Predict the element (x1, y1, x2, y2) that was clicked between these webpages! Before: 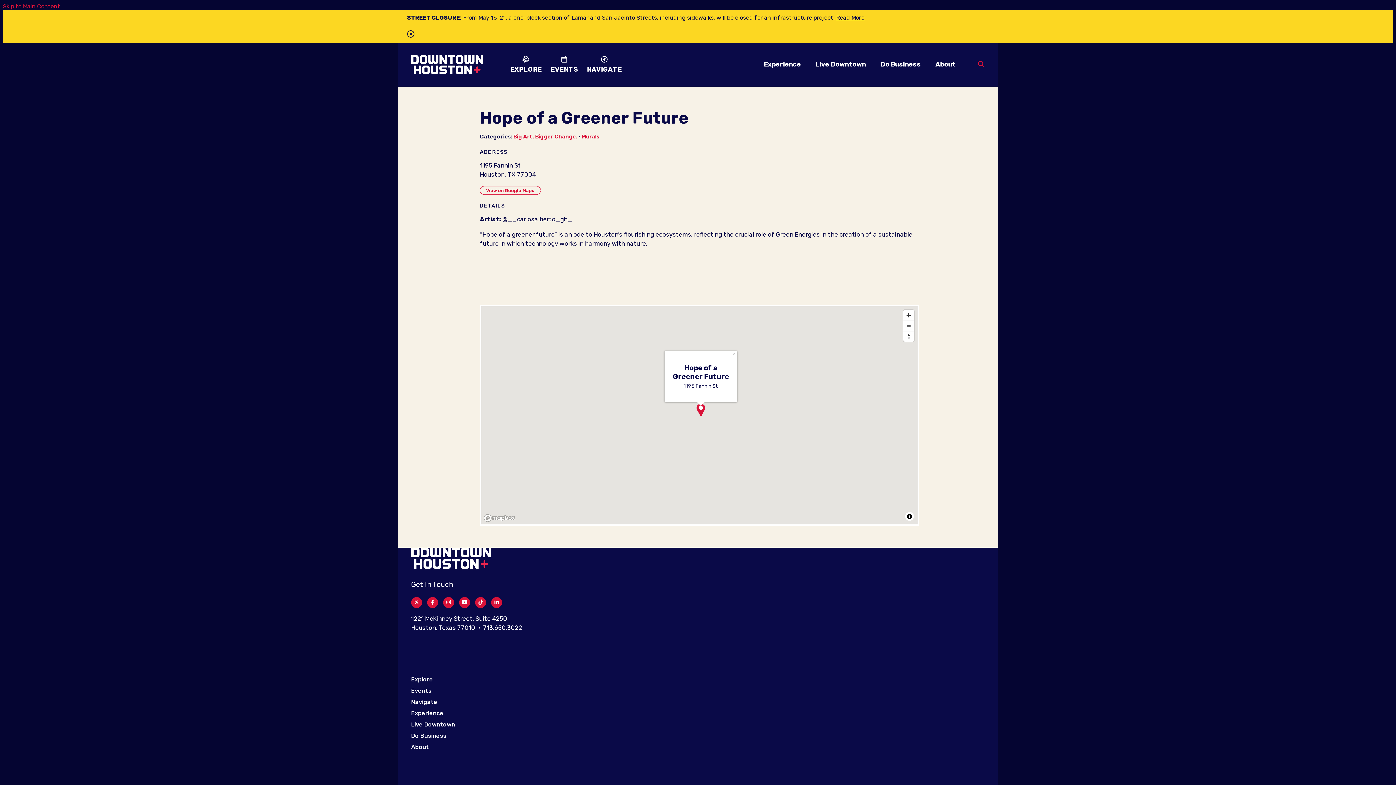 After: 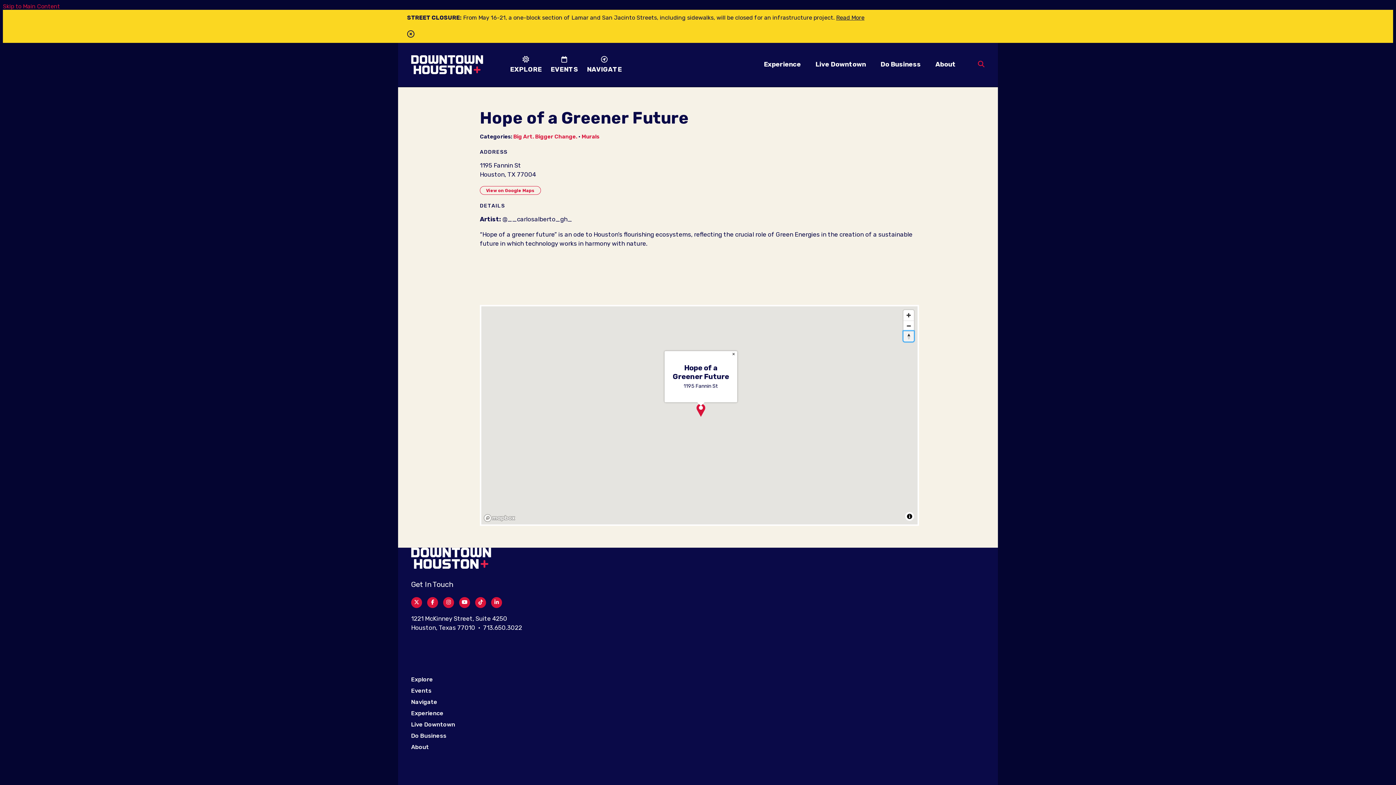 Action: bbox: (903, 331, 914, 341) label: Reset bearing to north